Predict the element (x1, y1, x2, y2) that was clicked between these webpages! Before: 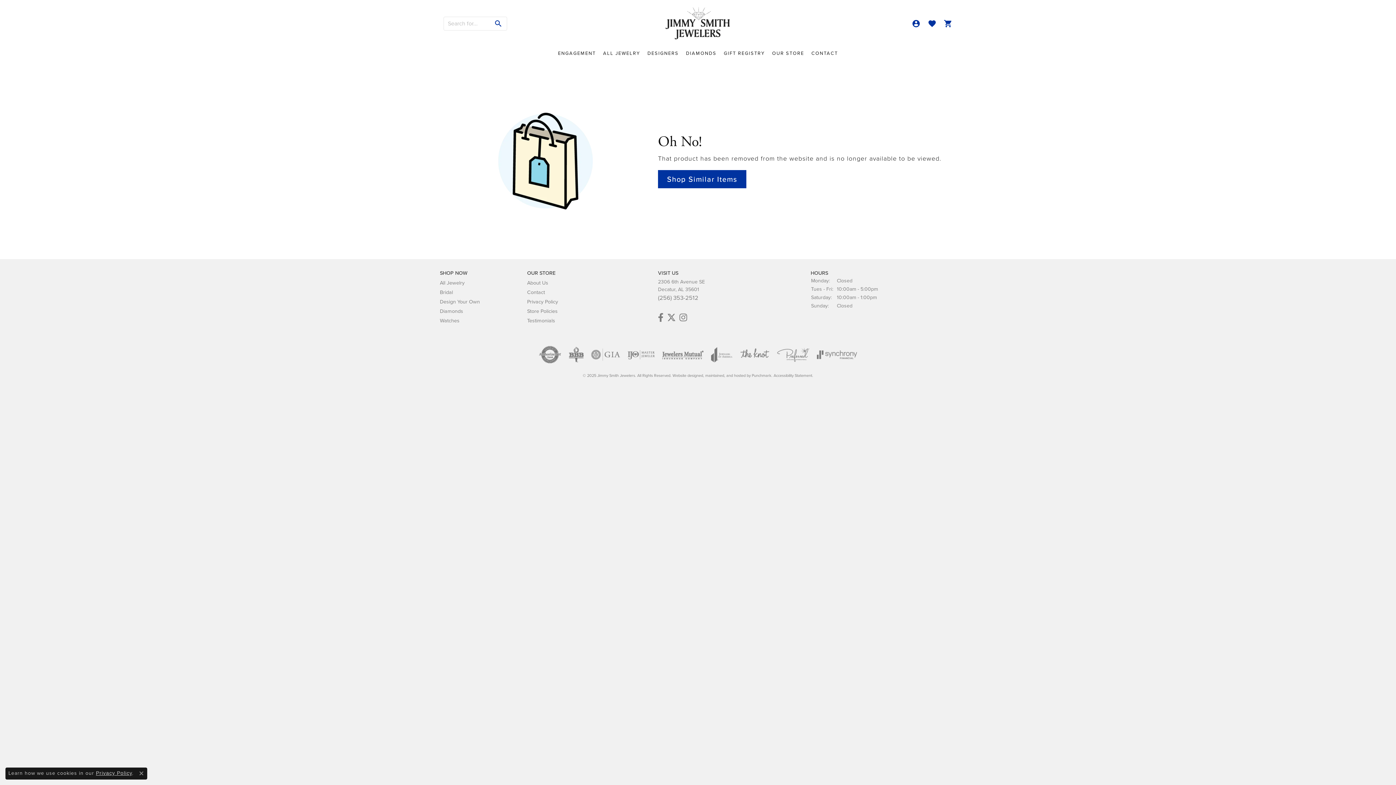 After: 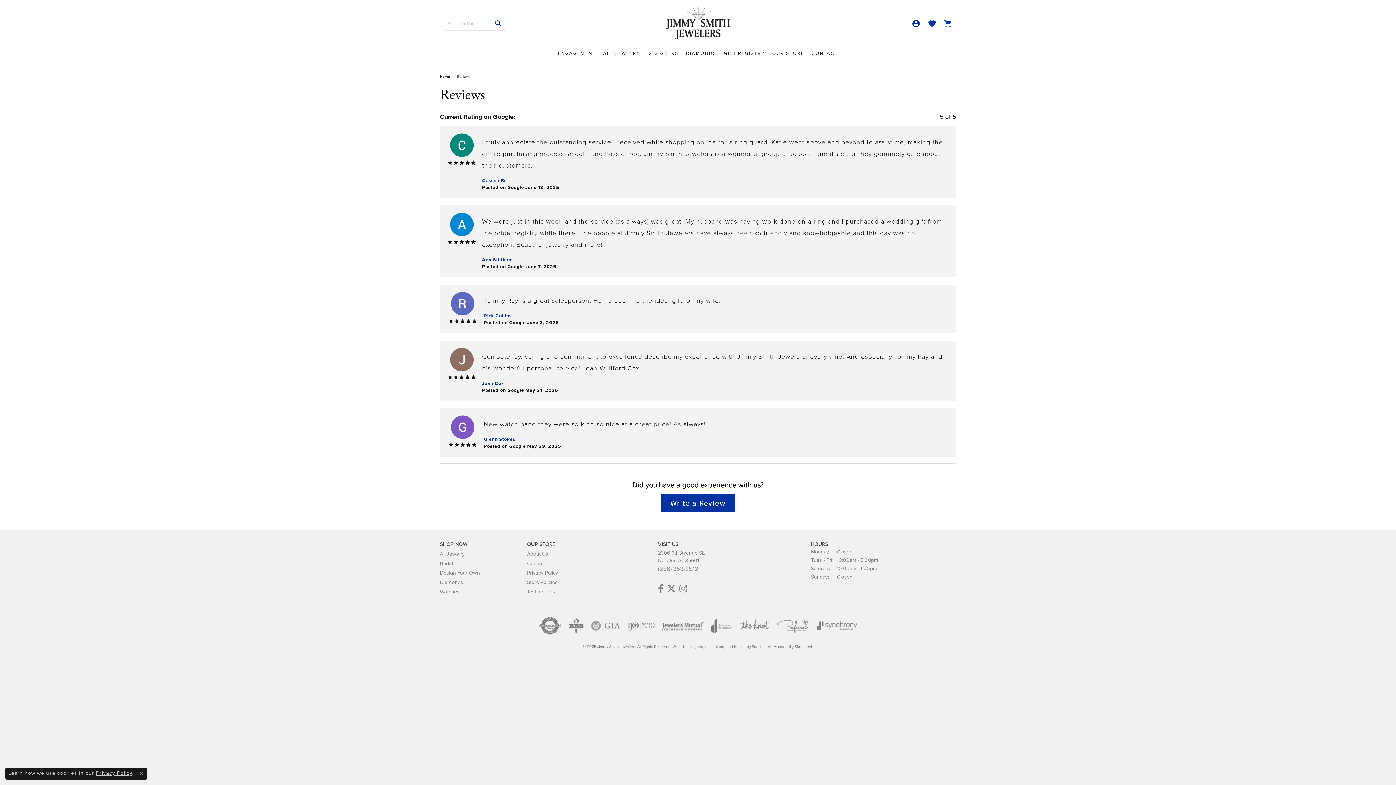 Action: label: Testimonials bbox: (527, 316, 555, 324)